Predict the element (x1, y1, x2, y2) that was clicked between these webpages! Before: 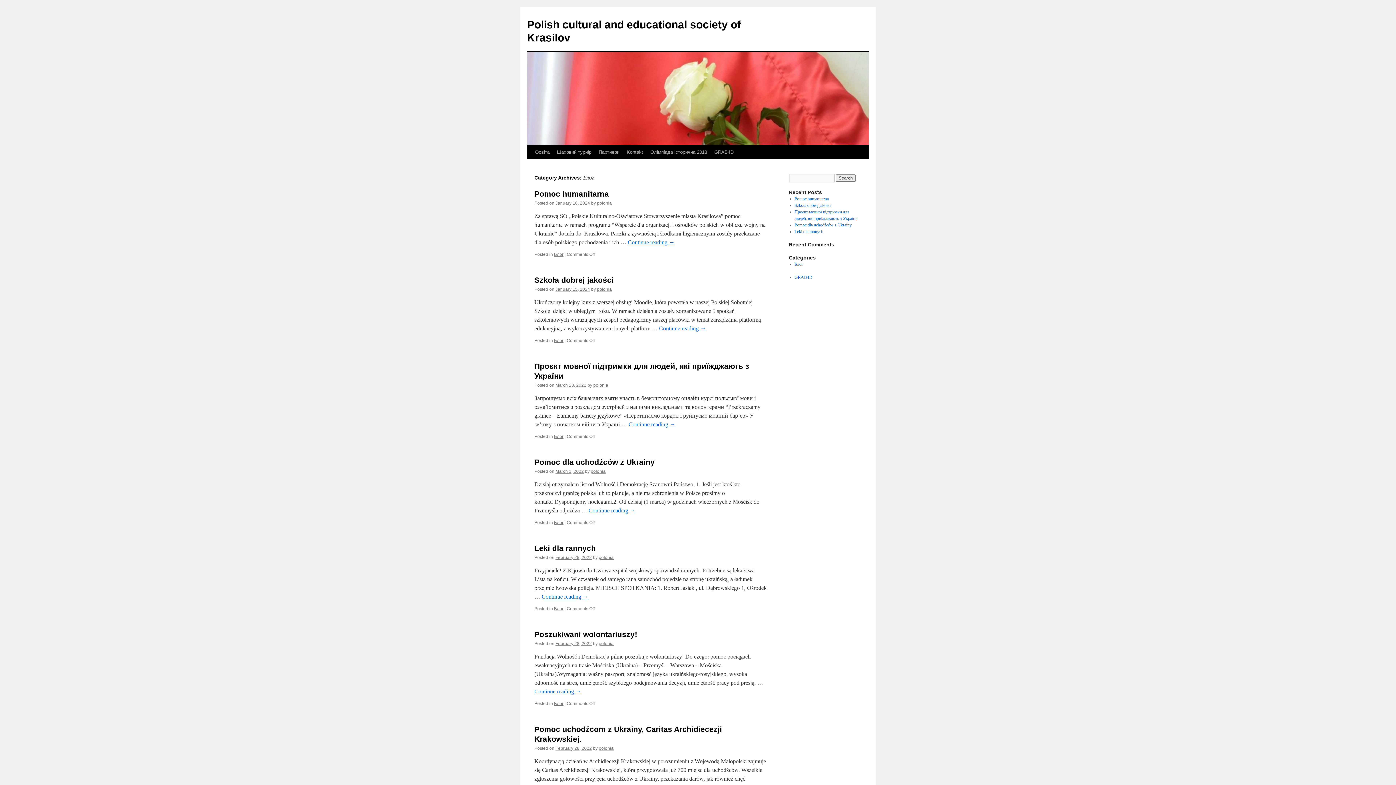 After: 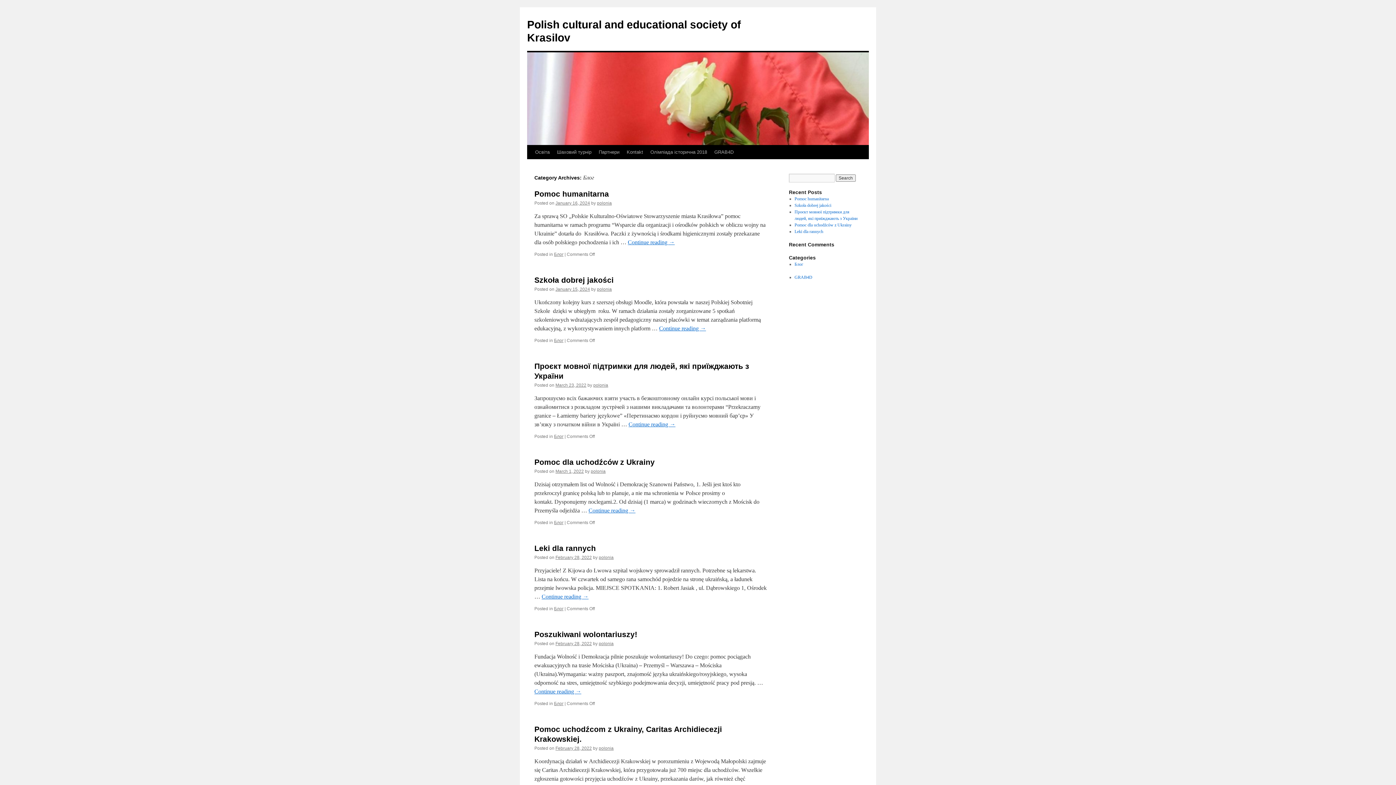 Action: bbox: (554, 520, 563, 525) label: Блог